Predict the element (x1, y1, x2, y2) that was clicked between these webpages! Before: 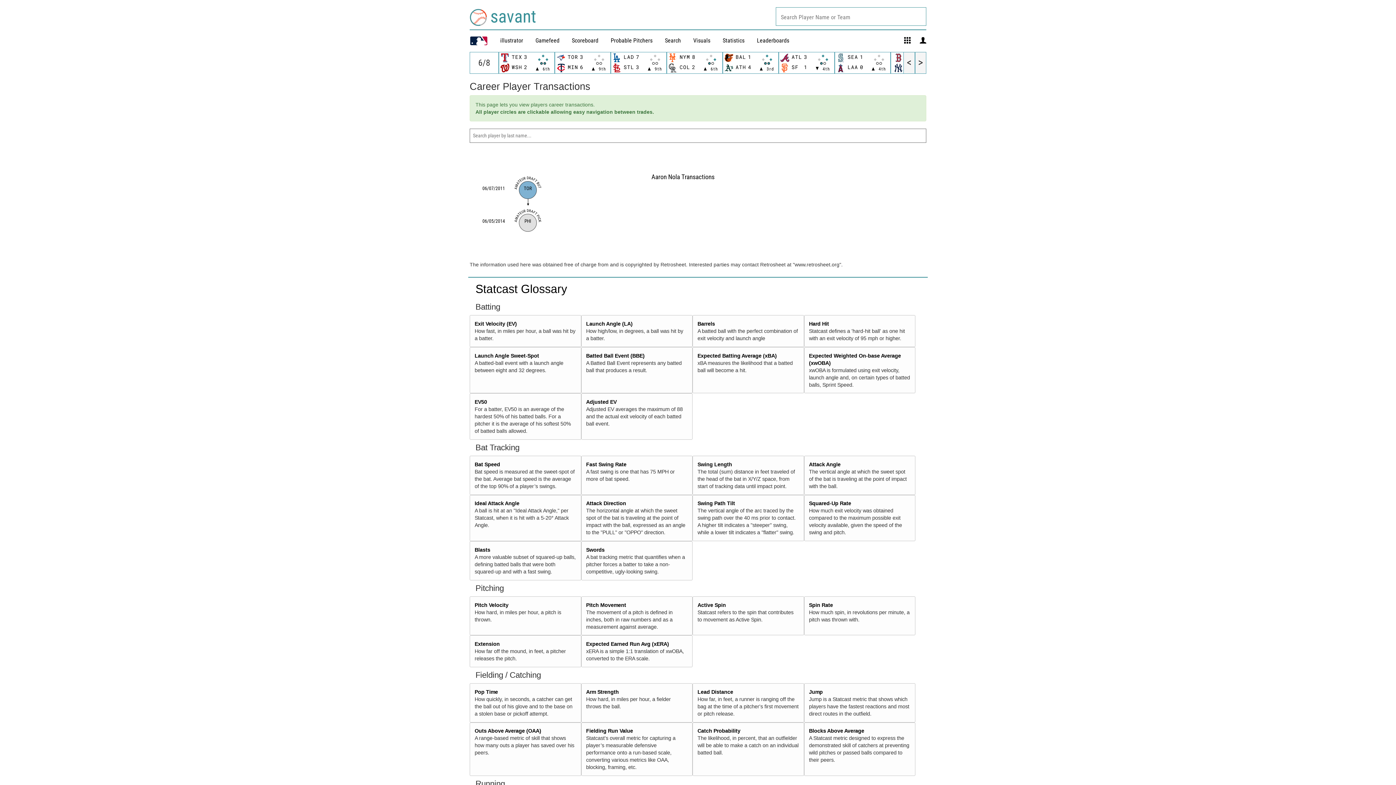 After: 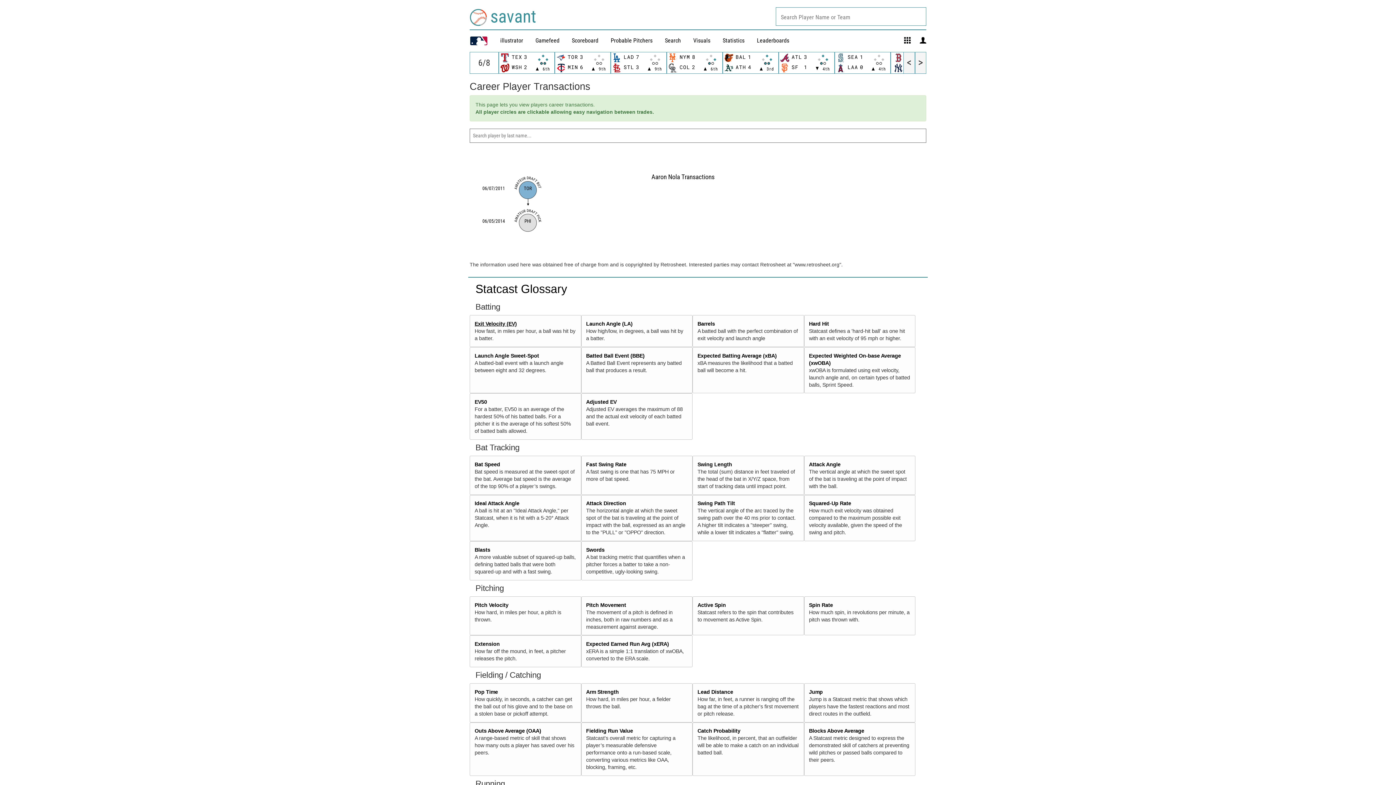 Action: bbox: (474, 321, 517, 326) label: Exit Velocity (EV)